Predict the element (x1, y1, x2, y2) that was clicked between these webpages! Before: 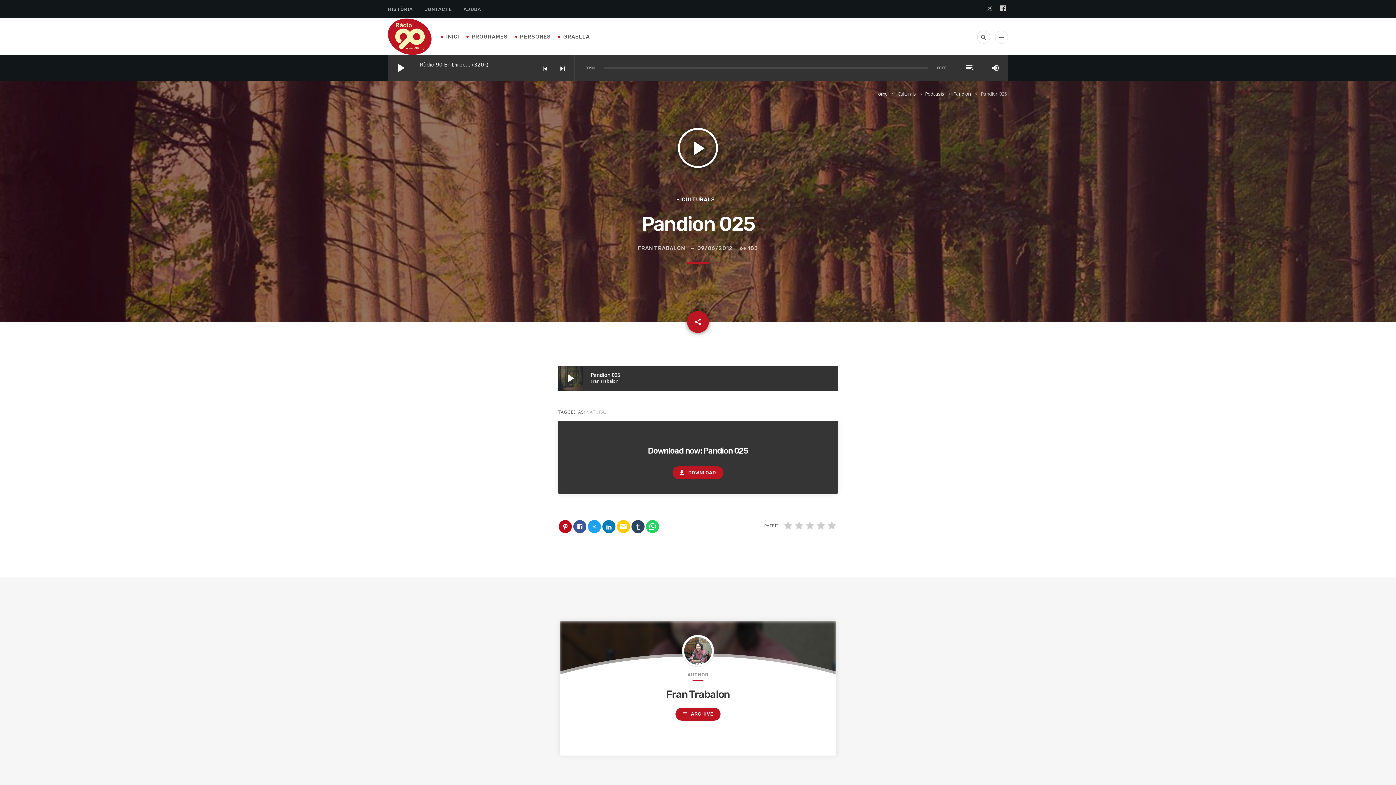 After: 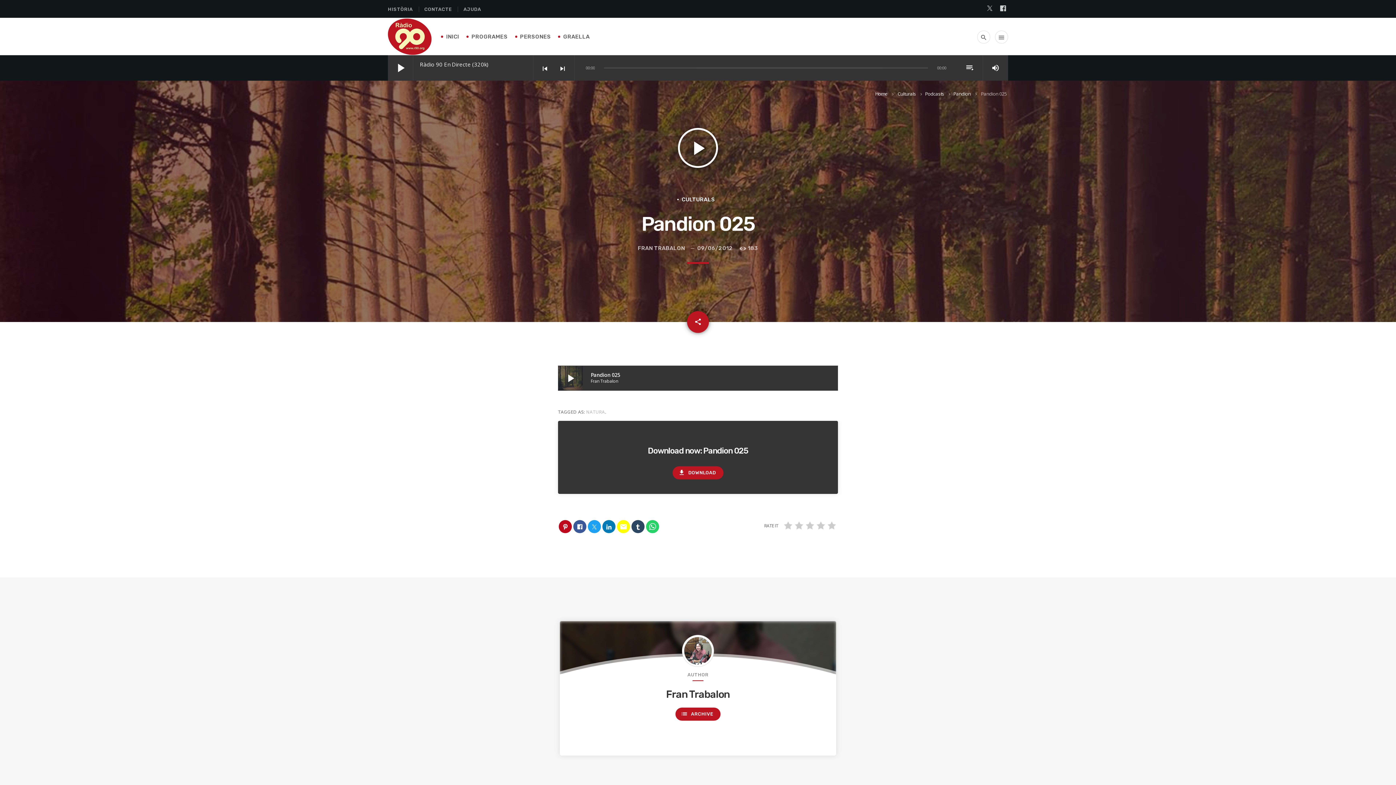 Action: bbox: (617, 520, 630, 533) label: email